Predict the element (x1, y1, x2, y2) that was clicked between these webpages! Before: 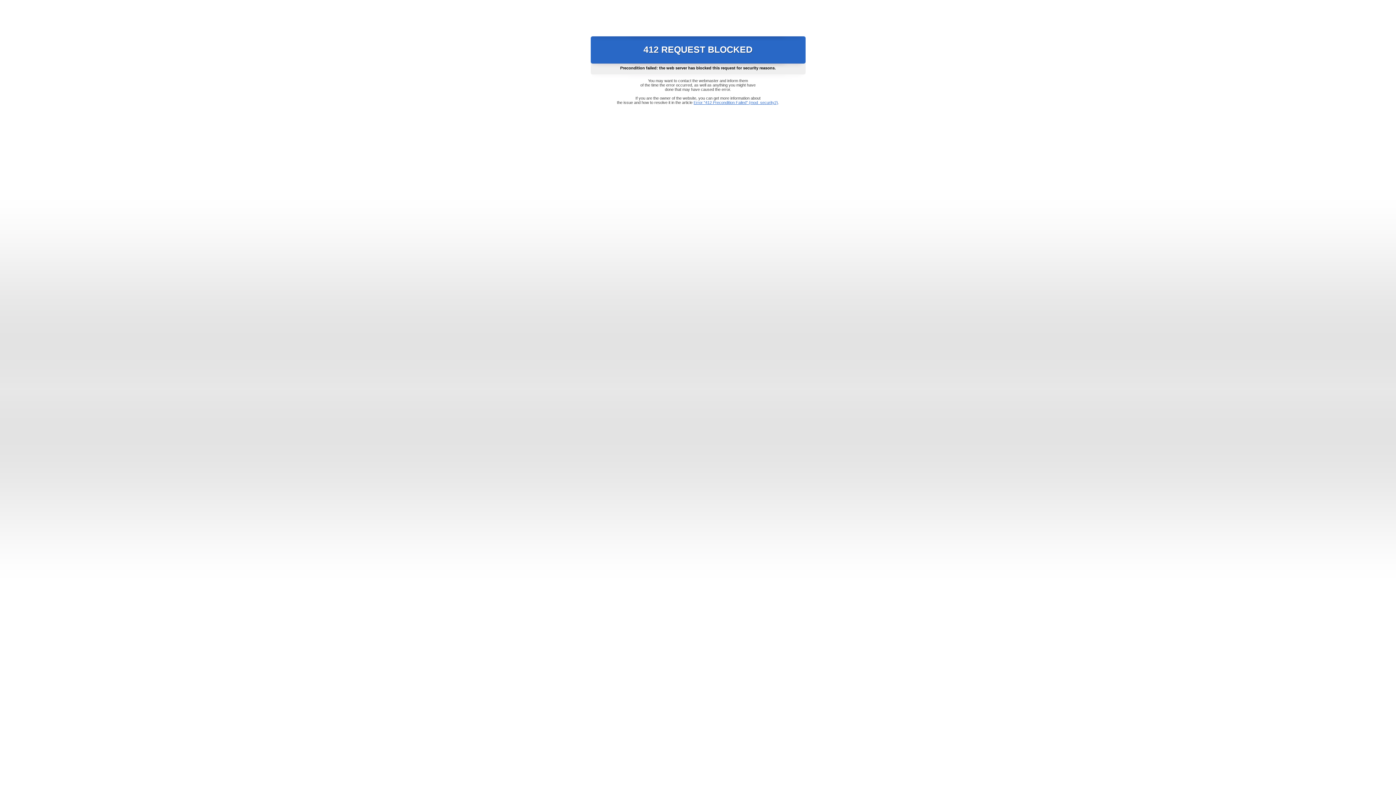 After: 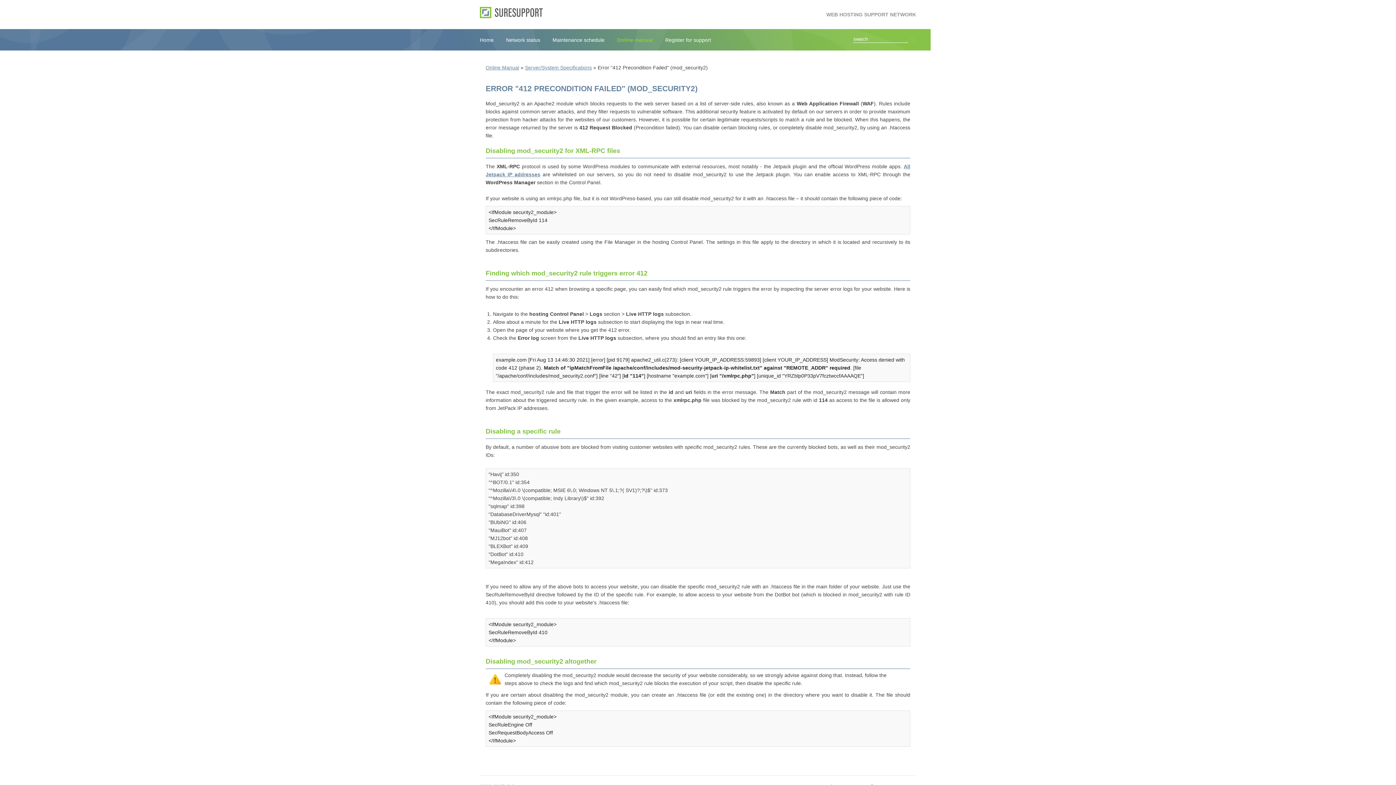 Action: bbox: (693, 100, 778, 104) label: Error "412 Precondition Failed" (mod_security2)